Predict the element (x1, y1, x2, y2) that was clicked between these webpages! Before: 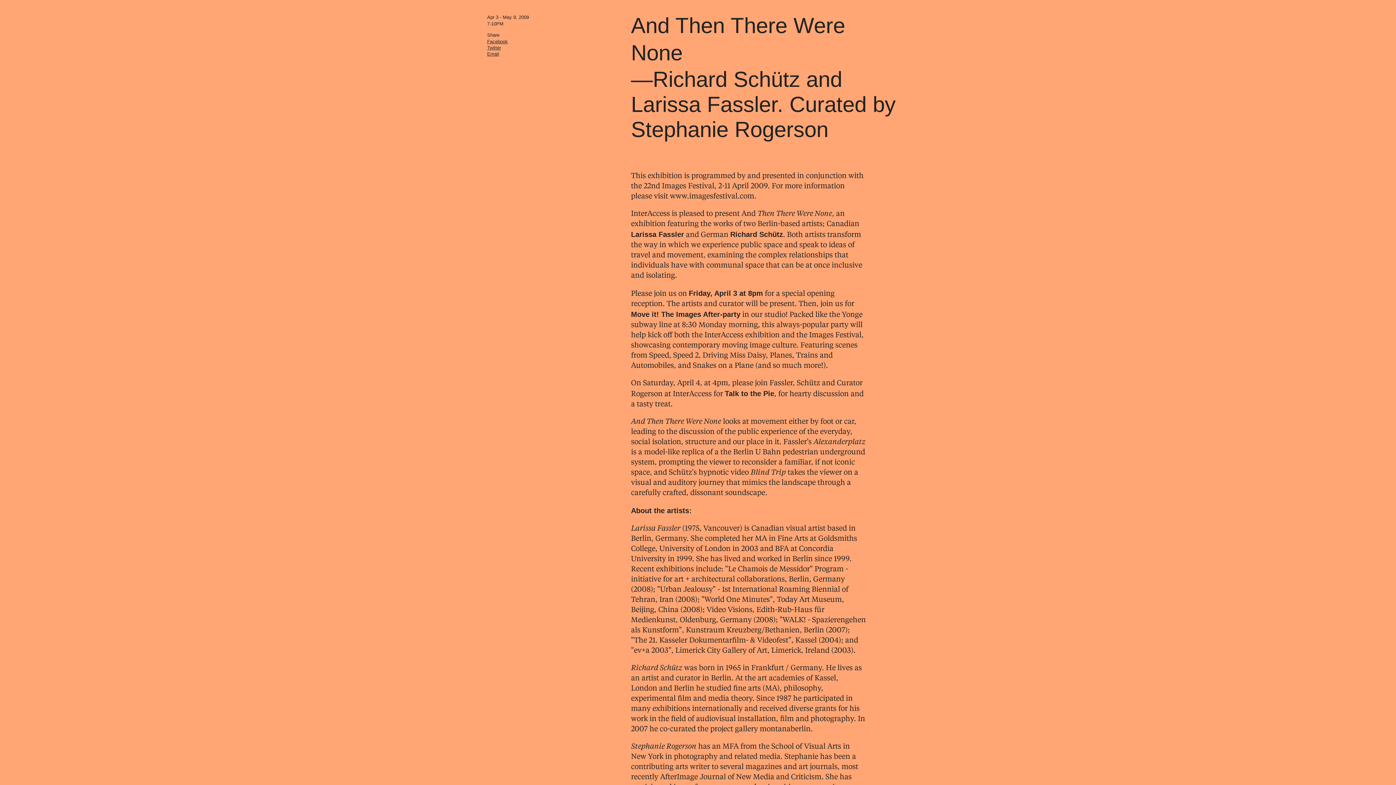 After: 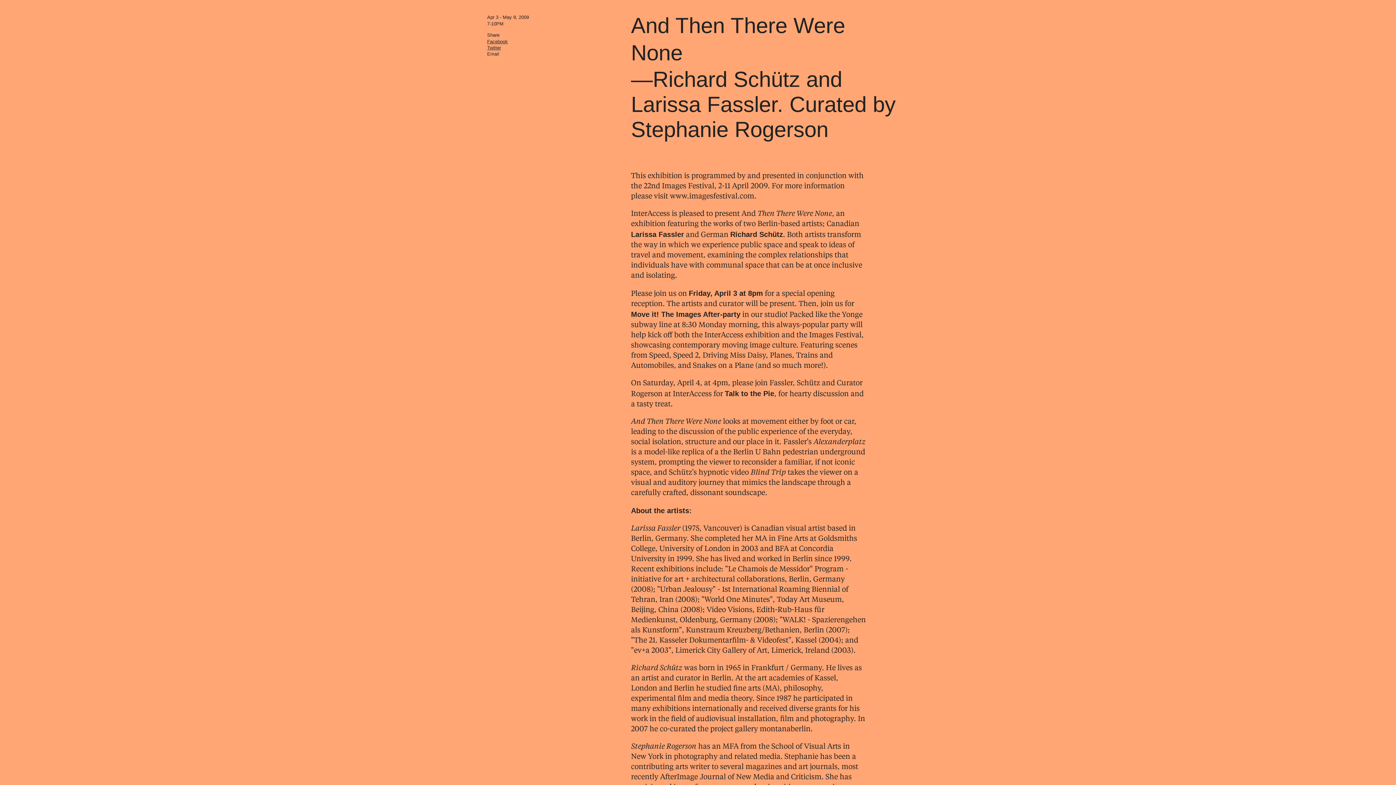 Action: bbox: (487, 51, 499, 56) label: Email